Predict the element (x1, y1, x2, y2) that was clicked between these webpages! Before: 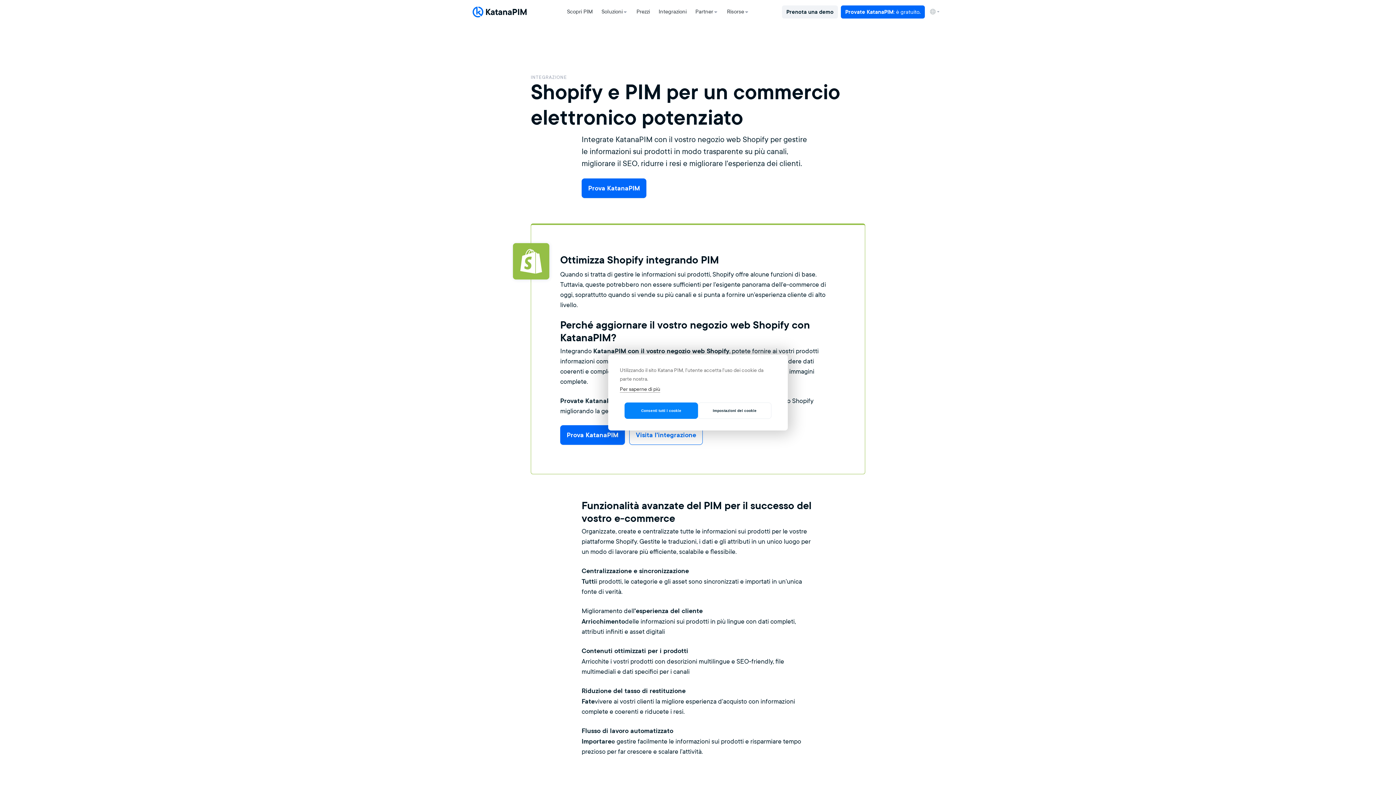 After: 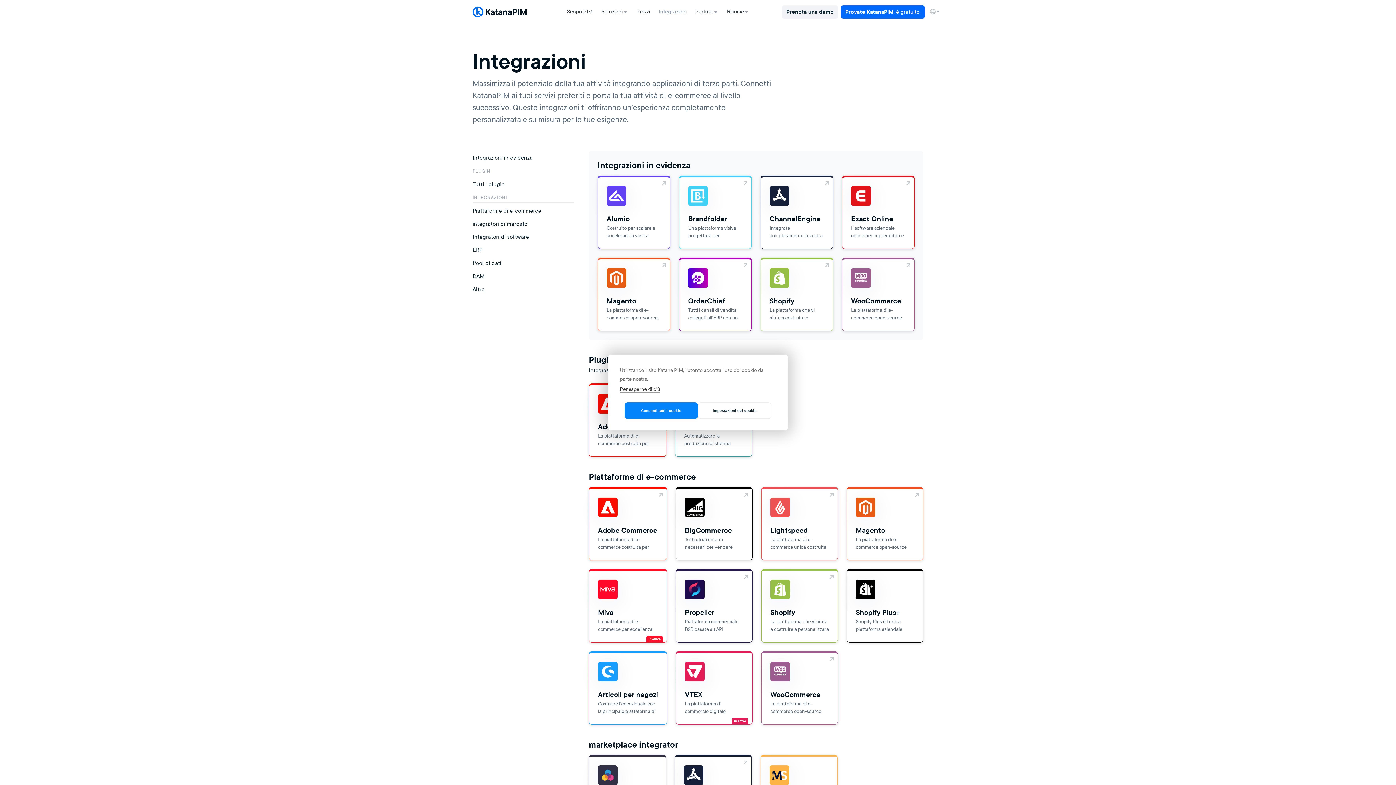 Action: label: Integrazioni bbox: (654, 5, 691, 18)